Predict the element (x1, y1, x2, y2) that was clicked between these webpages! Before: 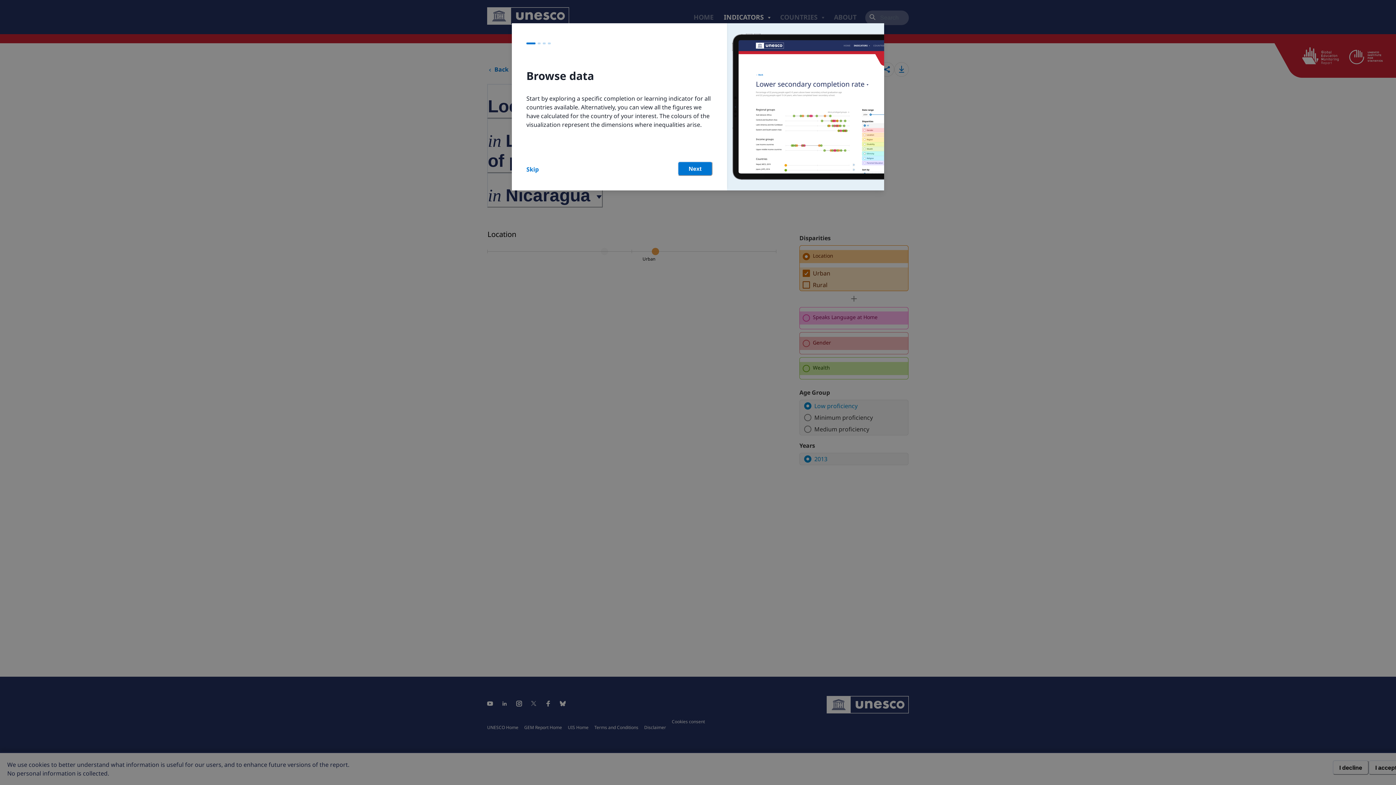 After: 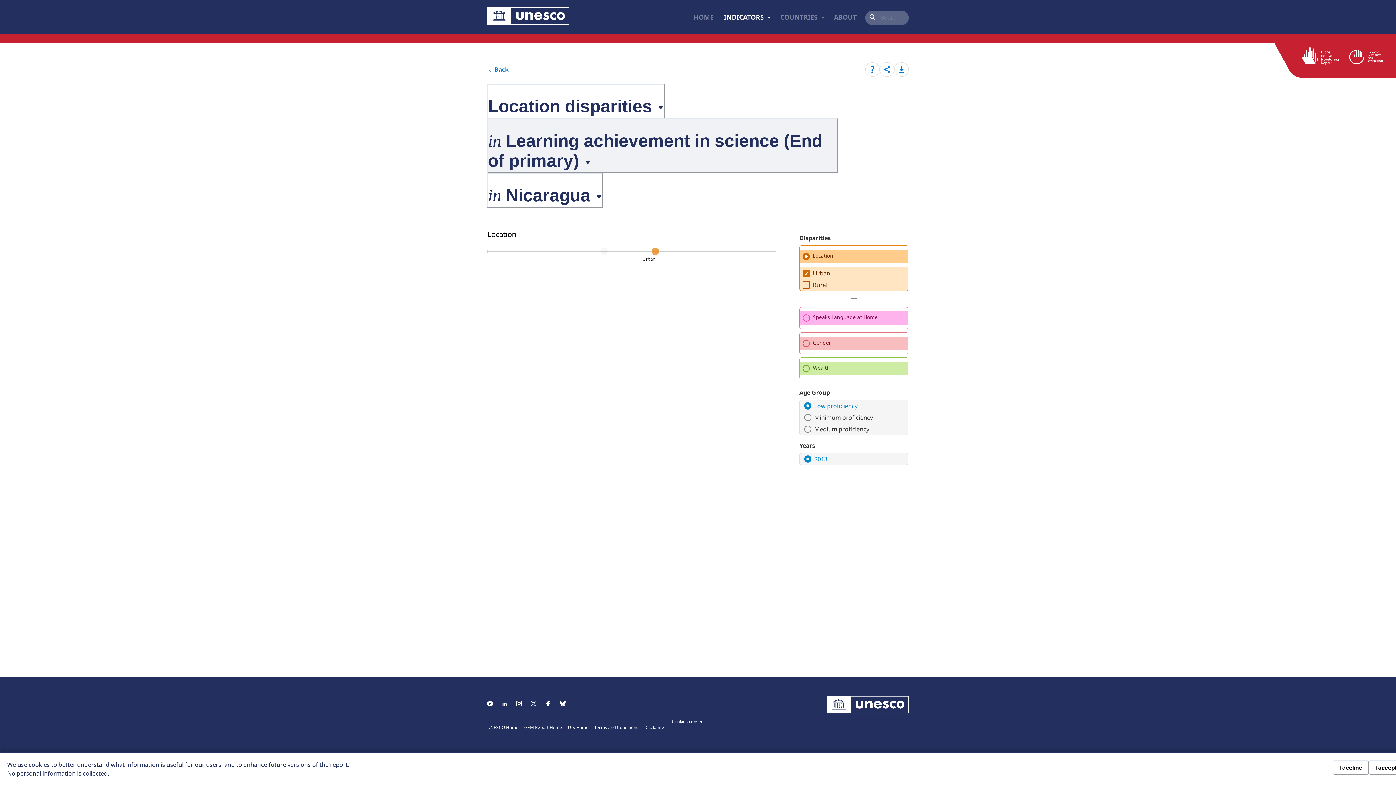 Action: bbox: (526, 165, 538, 173) label: Skip